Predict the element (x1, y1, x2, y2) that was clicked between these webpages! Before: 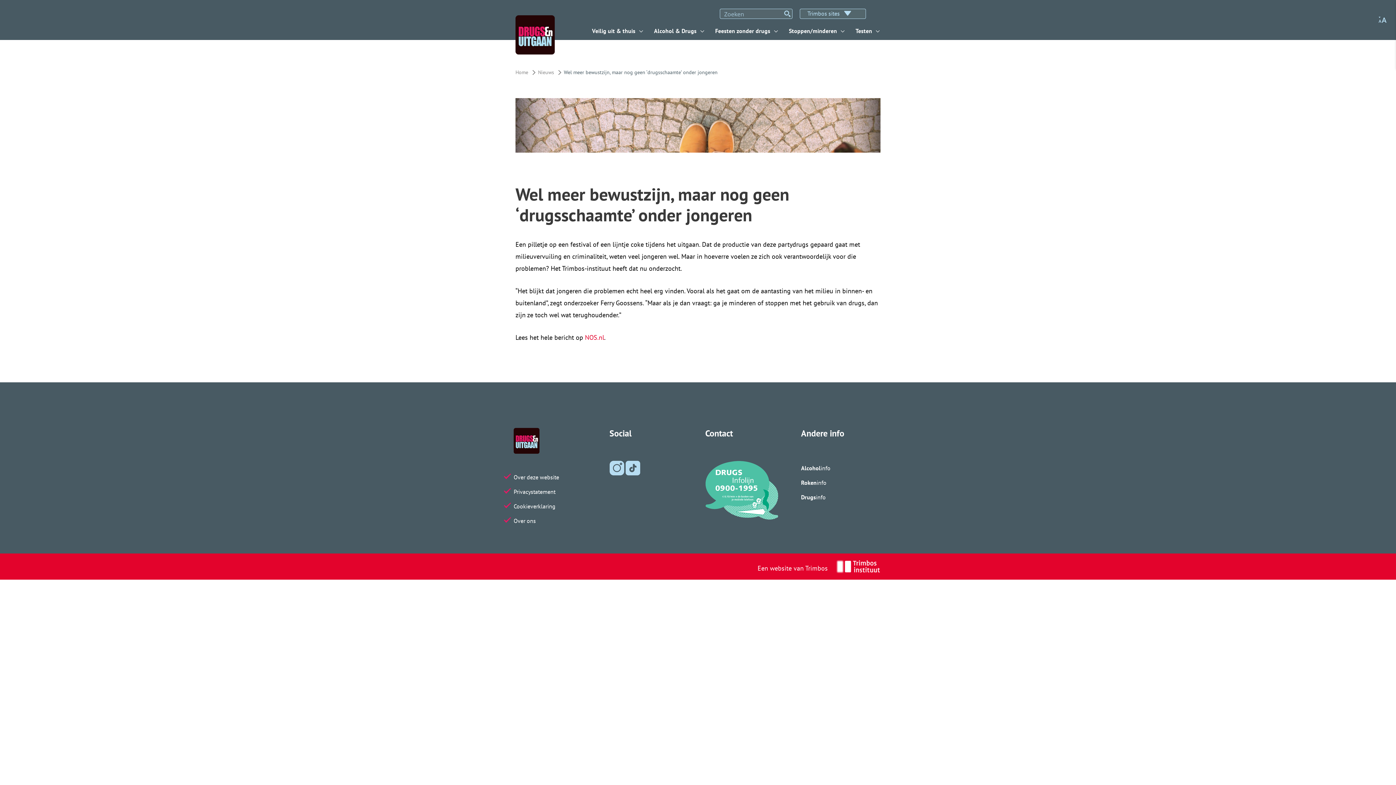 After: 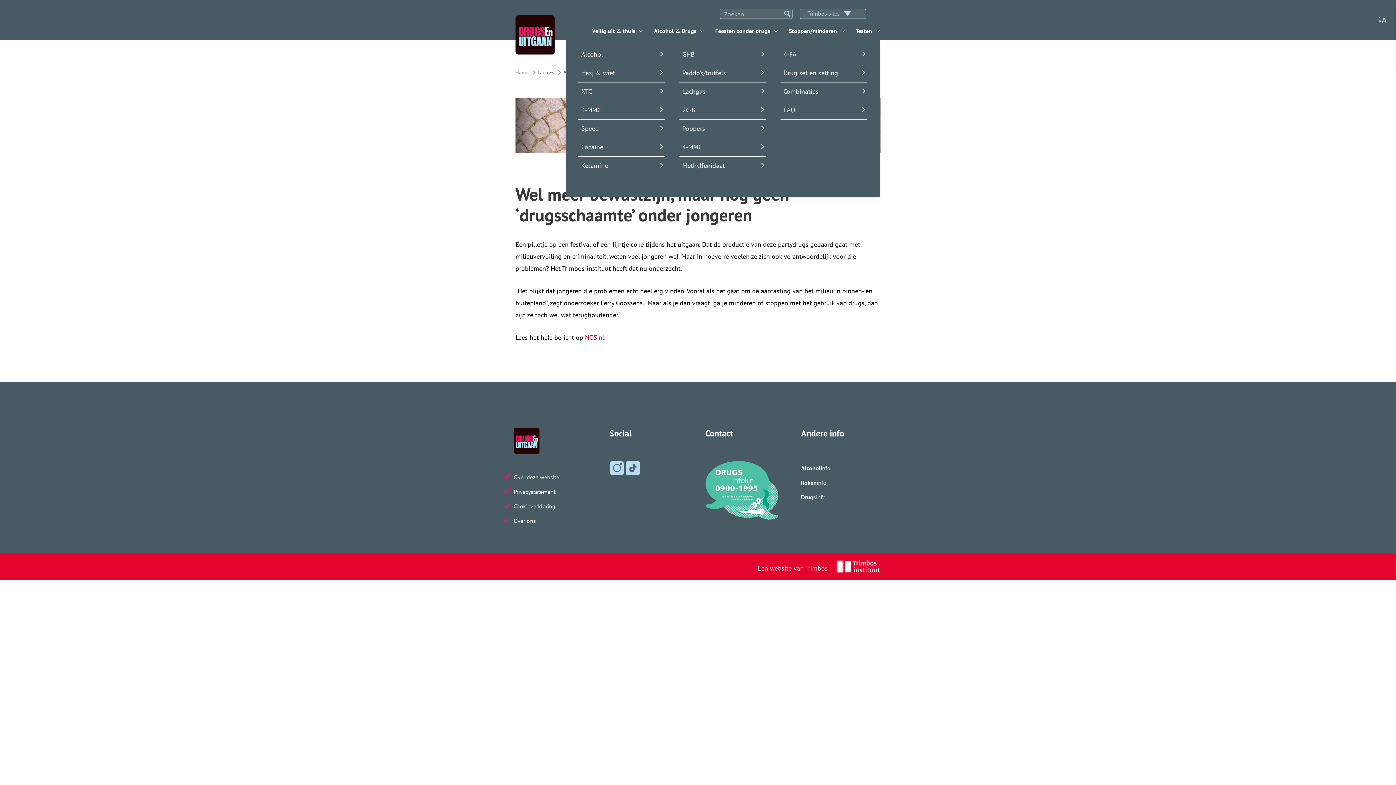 Action: bbox: (654, 21, 704, 40) label: Alcohol & Drugs